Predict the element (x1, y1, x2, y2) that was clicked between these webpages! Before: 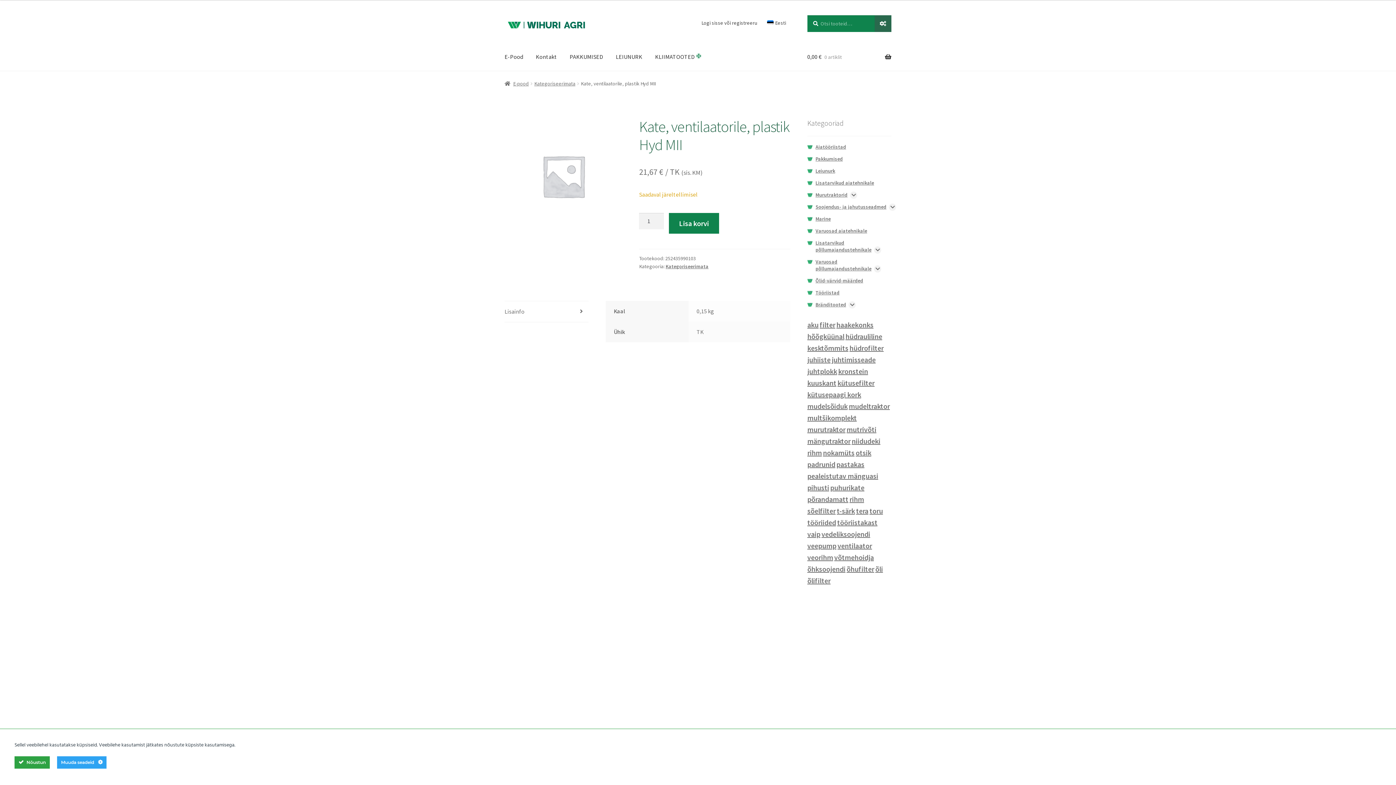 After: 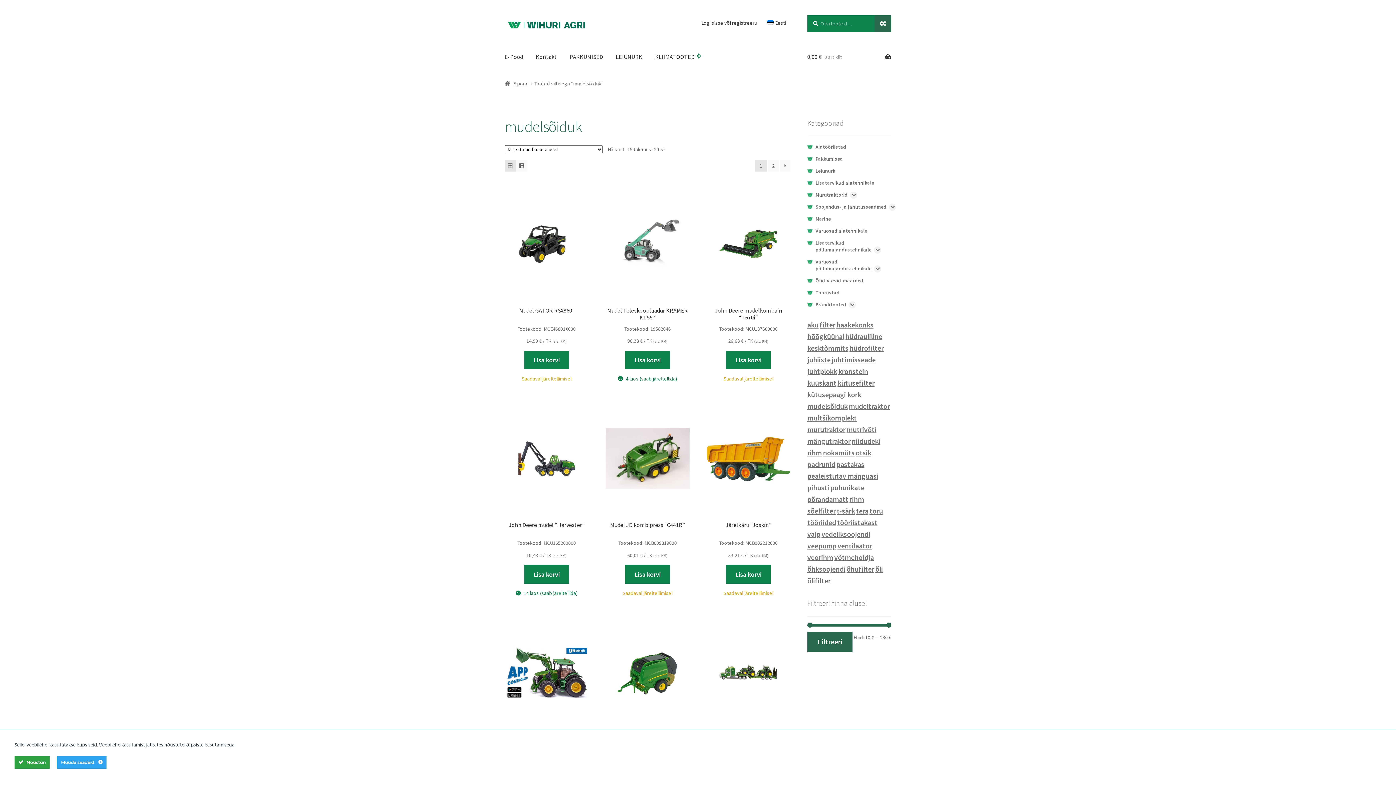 Action: bbox: (807, 401, 847, 411) label: mudelsõiduk (20 toodet)